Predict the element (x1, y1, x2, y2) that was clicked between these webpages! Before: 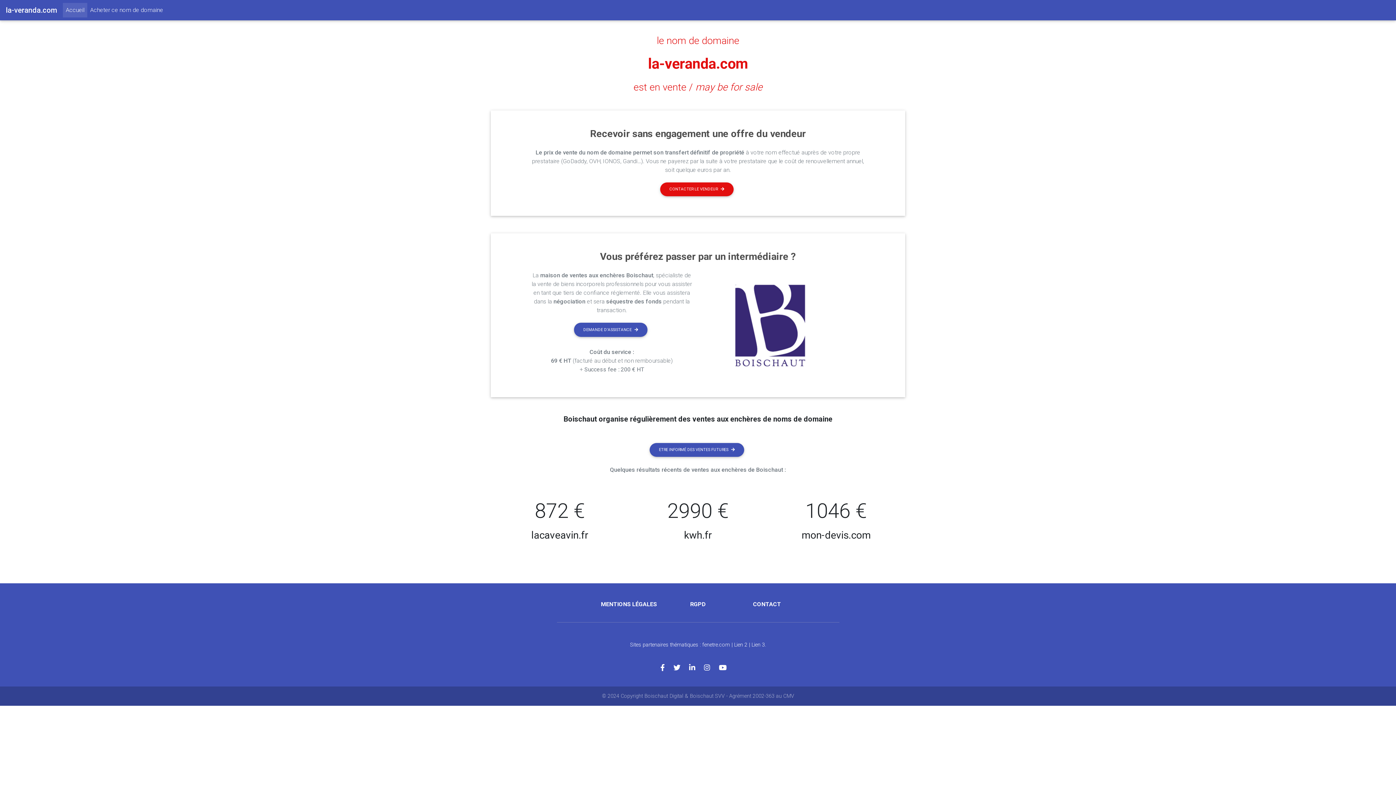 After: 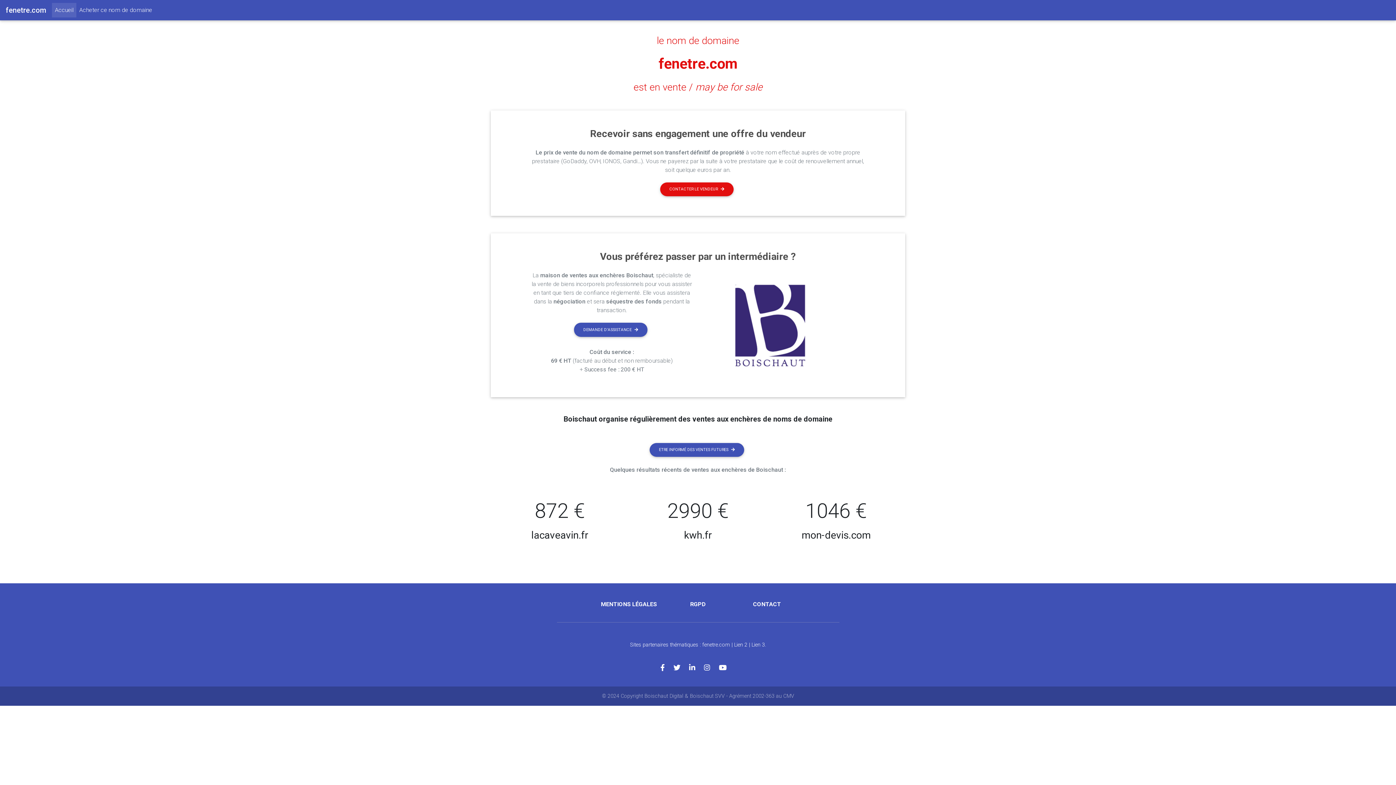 Action: bbox: (702, 642, 730, 648) label: fenetre.com